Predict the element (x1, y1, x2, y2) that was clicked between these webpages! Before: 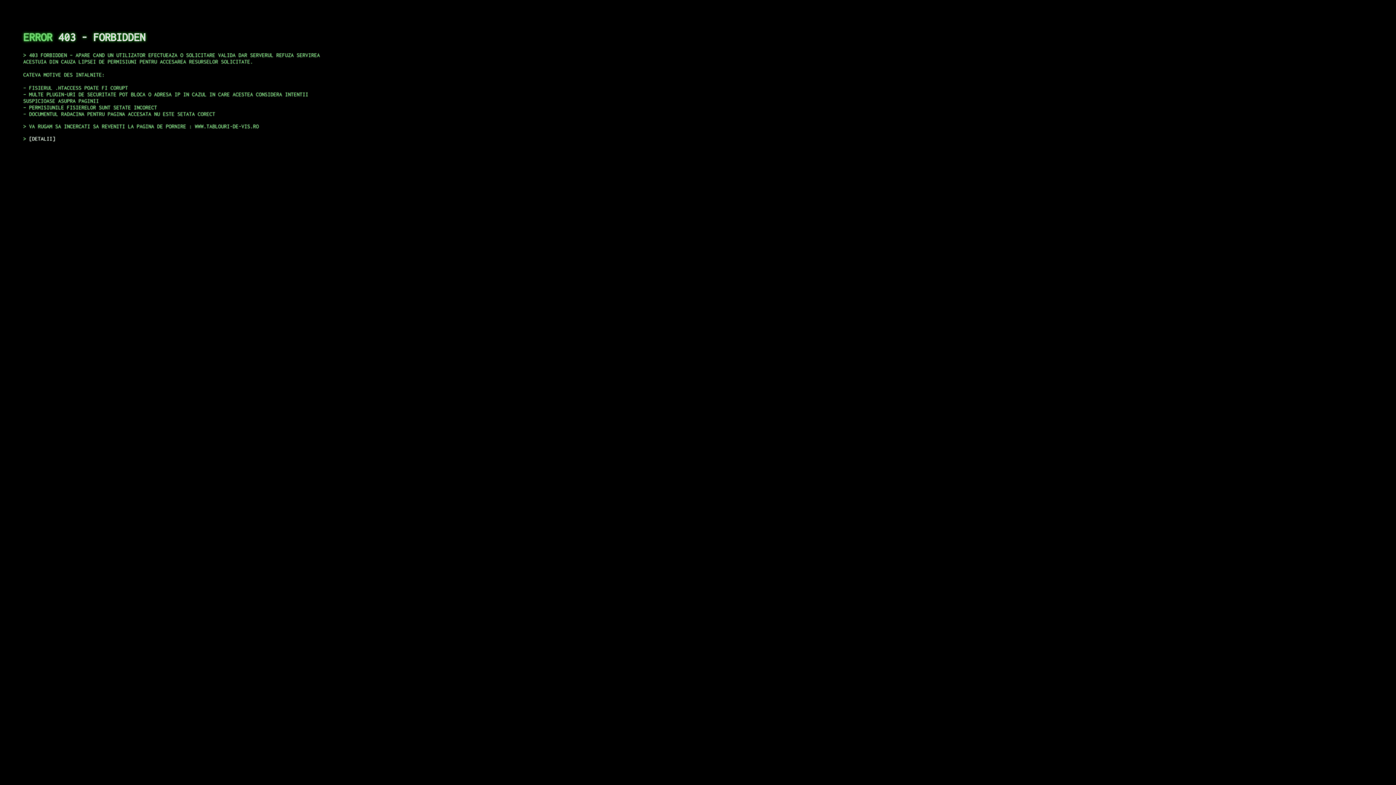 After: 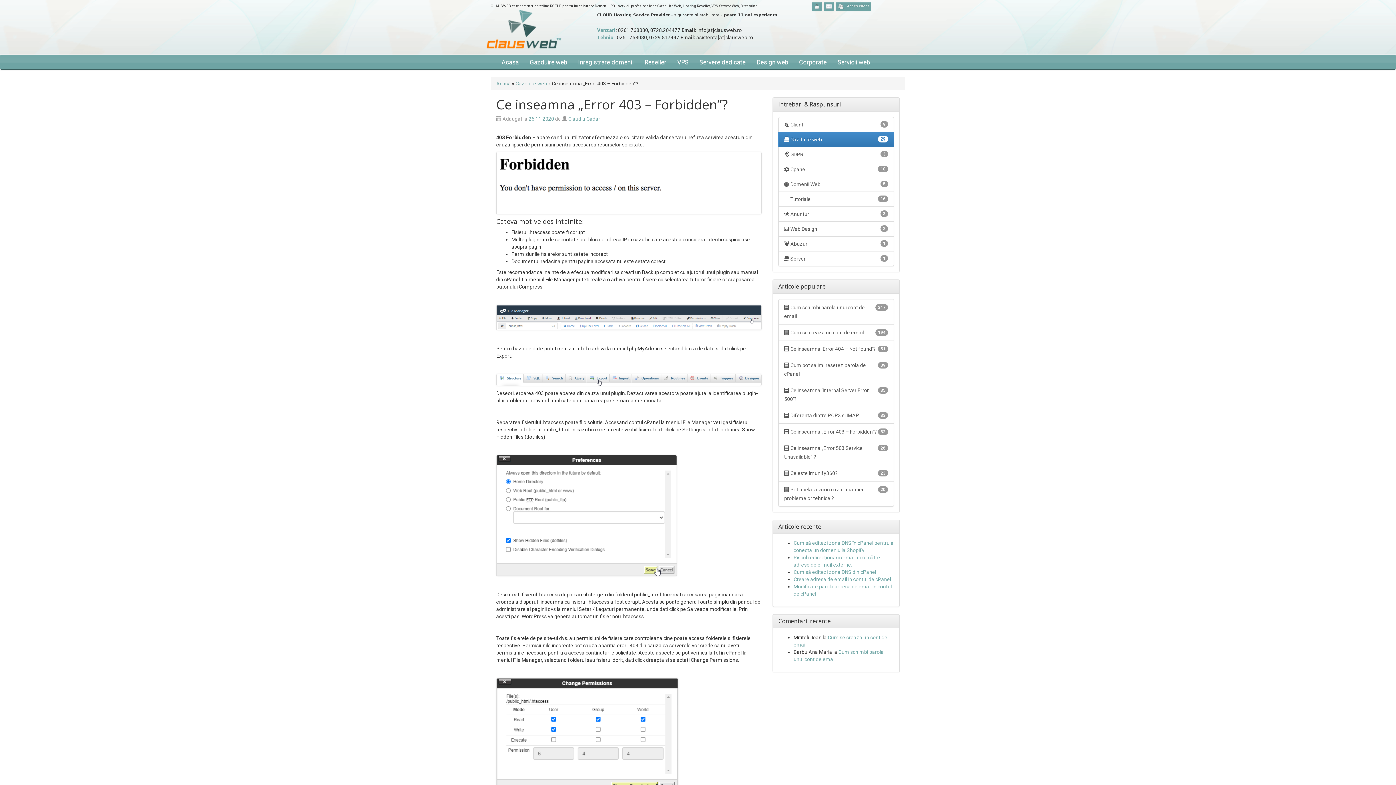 Action: bbox: (29, 135, 55, 141) label: DETALII